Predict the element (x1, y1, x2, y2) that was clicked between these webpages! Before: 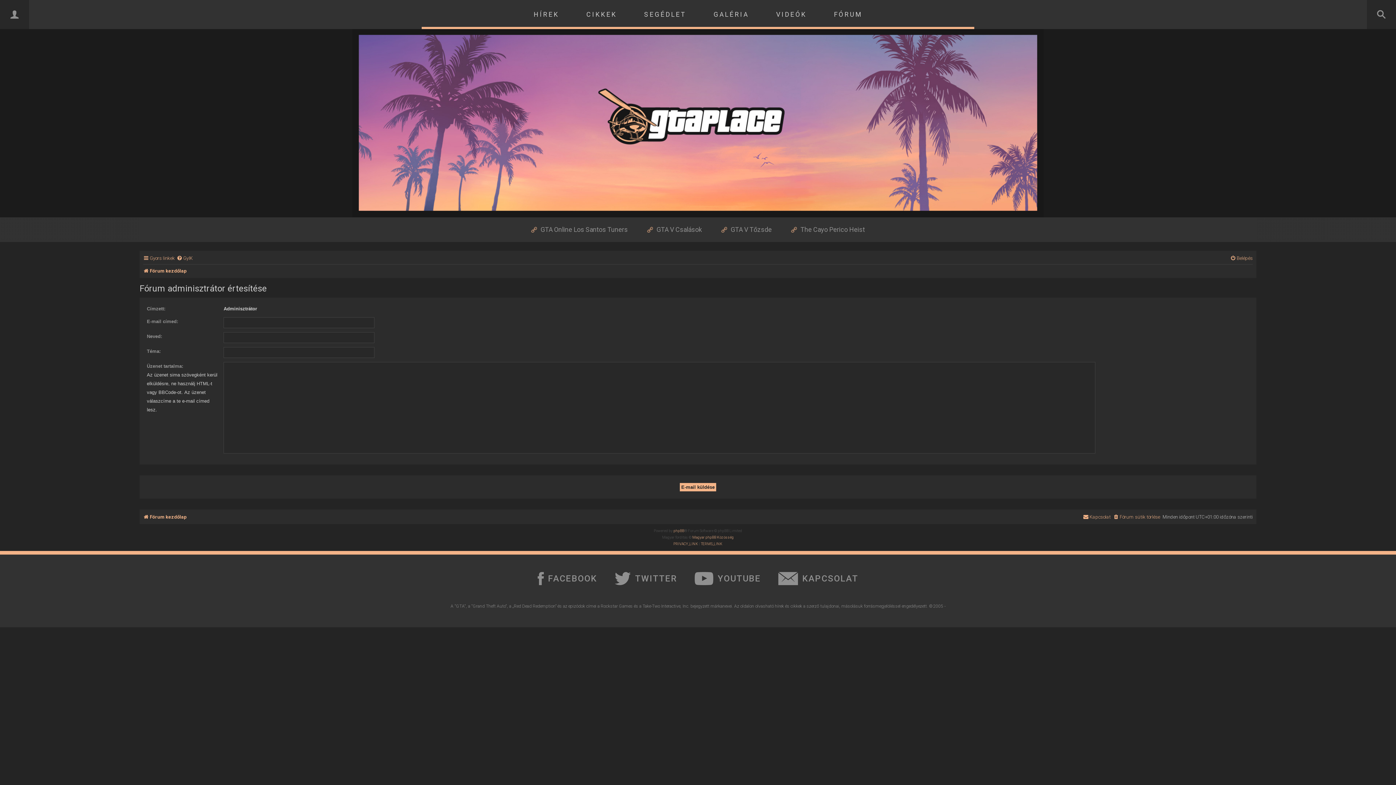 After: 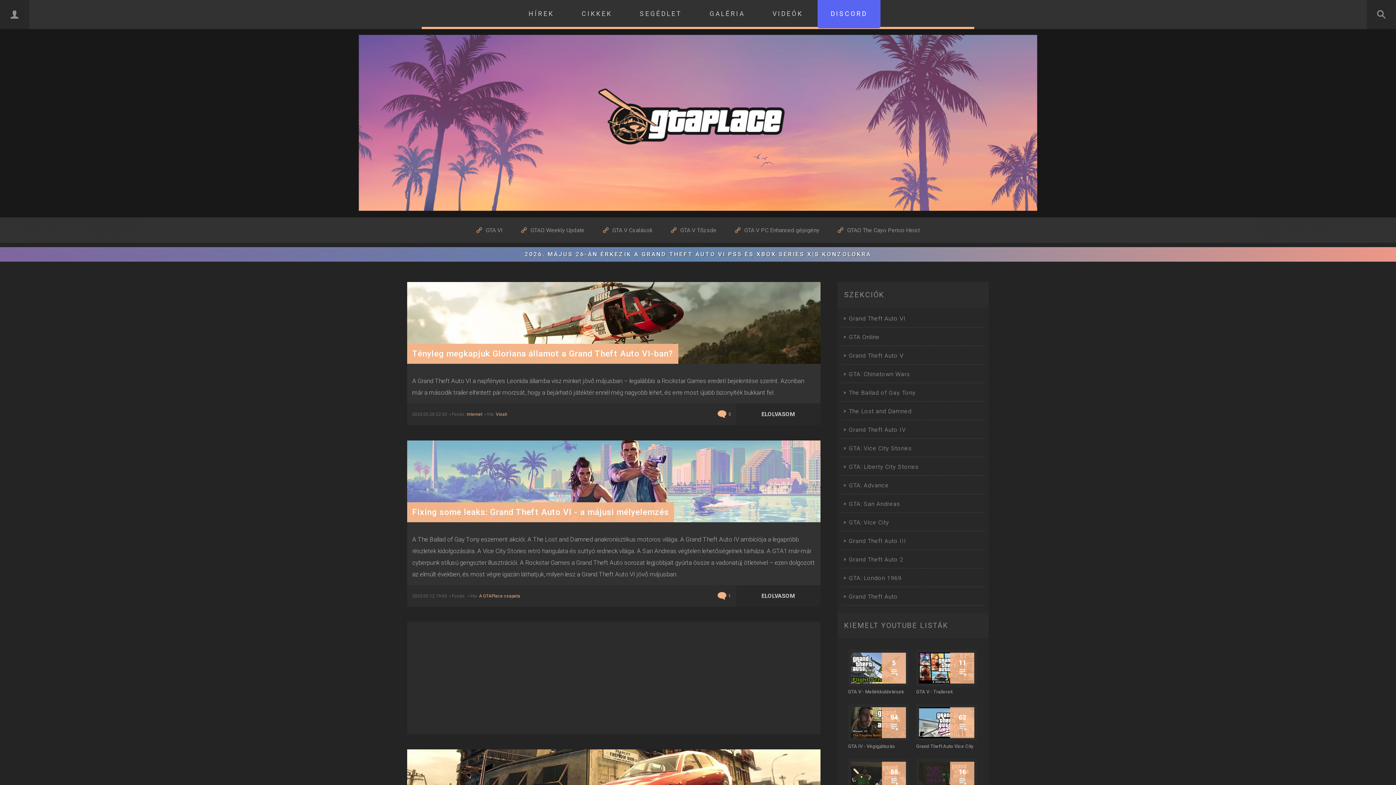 Action: bbox: (0, 29, 1396, 217)